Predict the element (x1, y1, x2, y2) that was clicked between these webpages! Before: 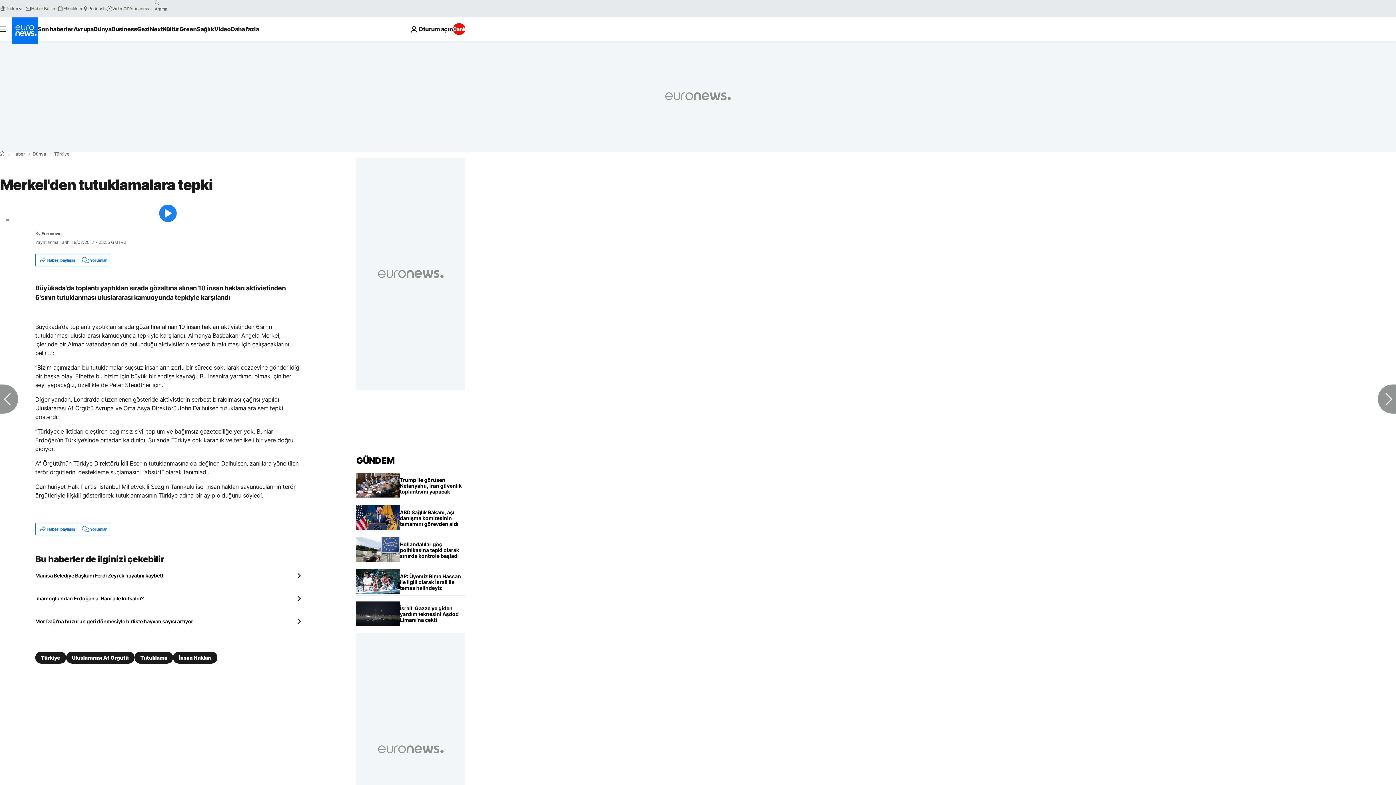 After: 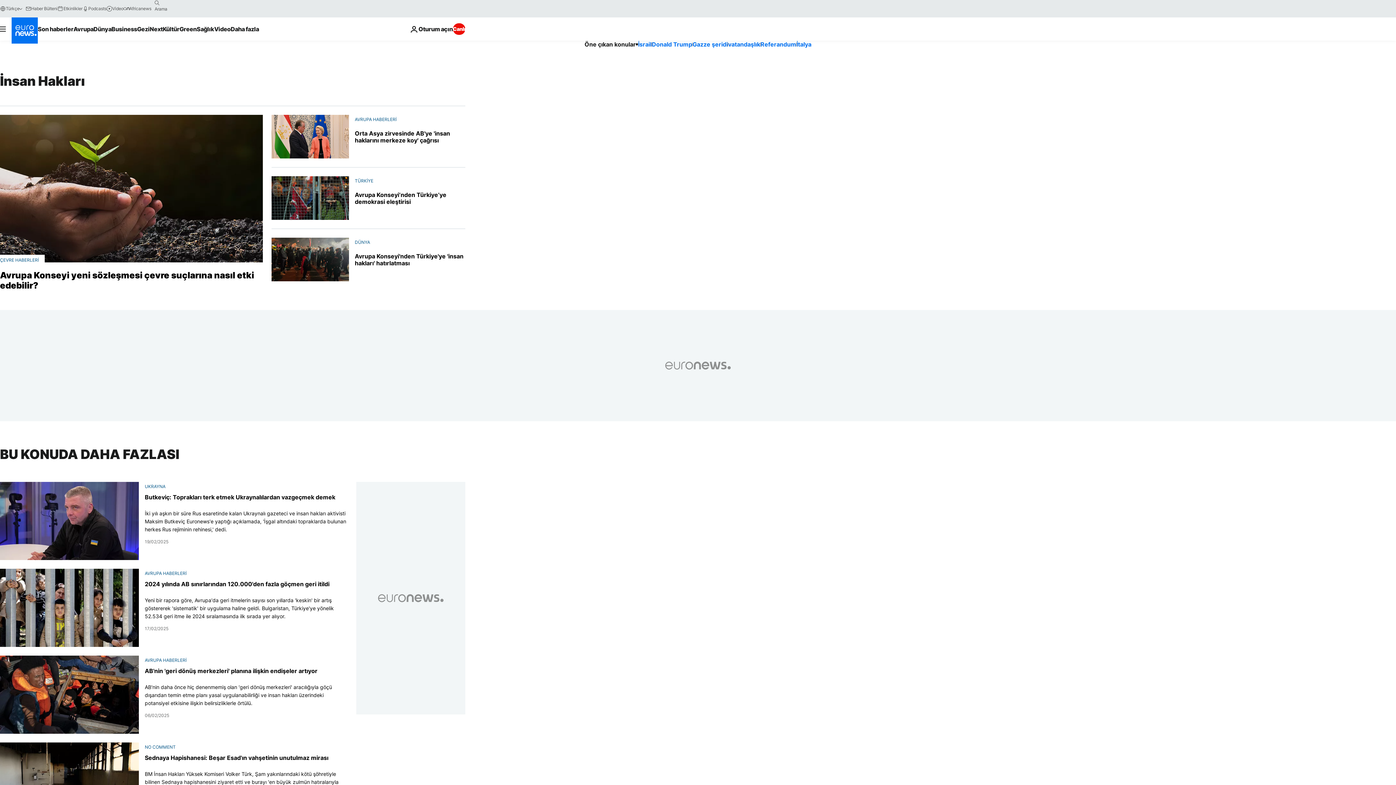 Action: label: İnsan Hakları bbox: (173, 652, 217, 664)